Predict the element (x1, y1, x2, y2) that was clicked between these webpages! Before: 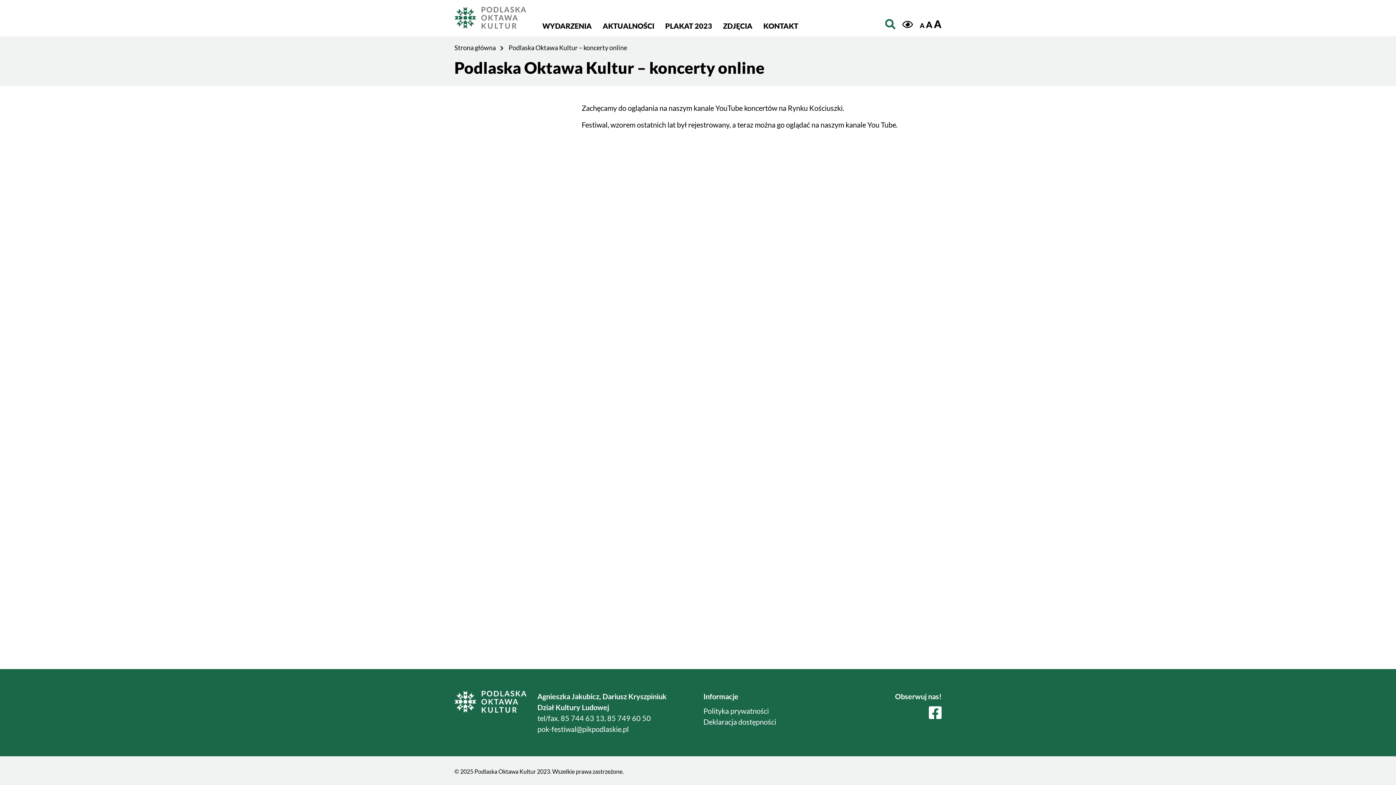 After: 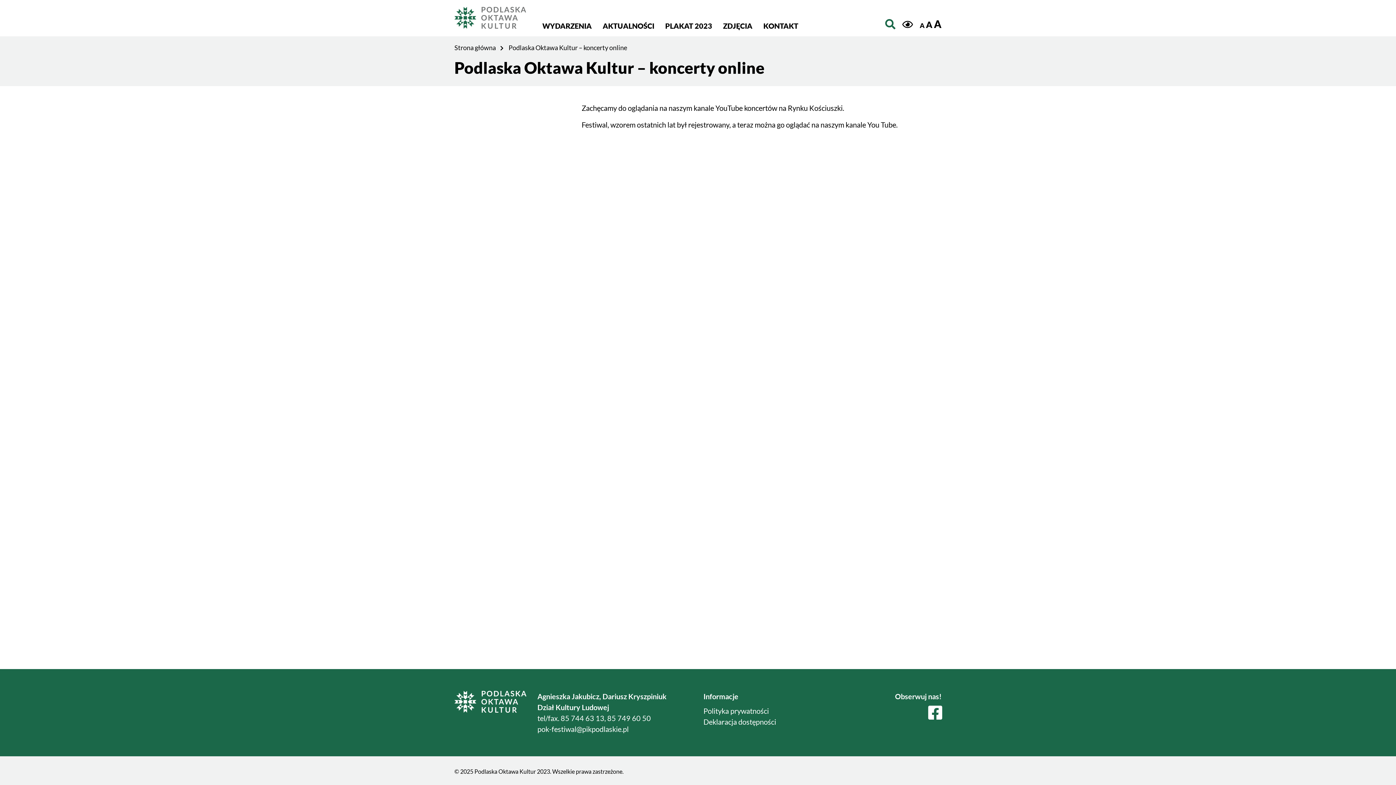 Action: bbox: (929, 705, 941, 721)